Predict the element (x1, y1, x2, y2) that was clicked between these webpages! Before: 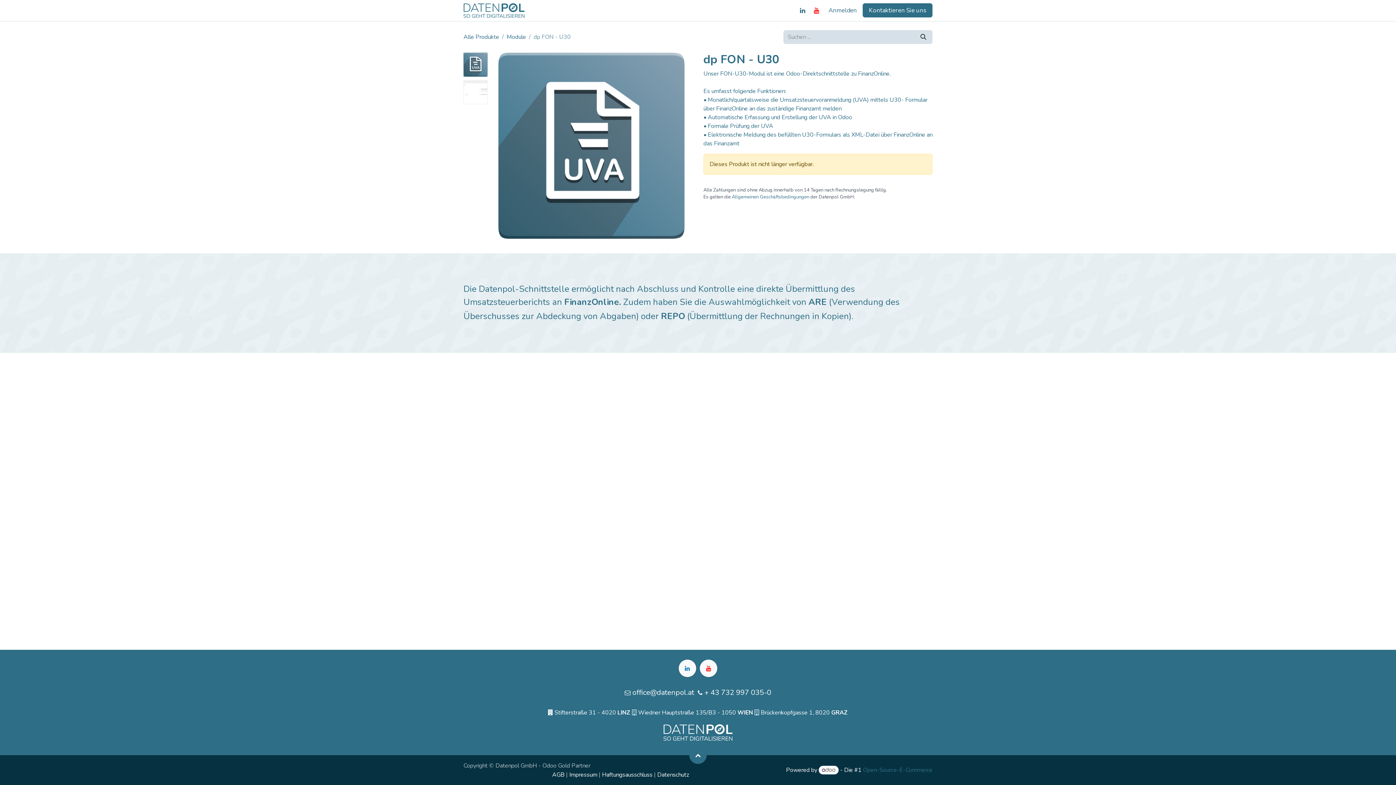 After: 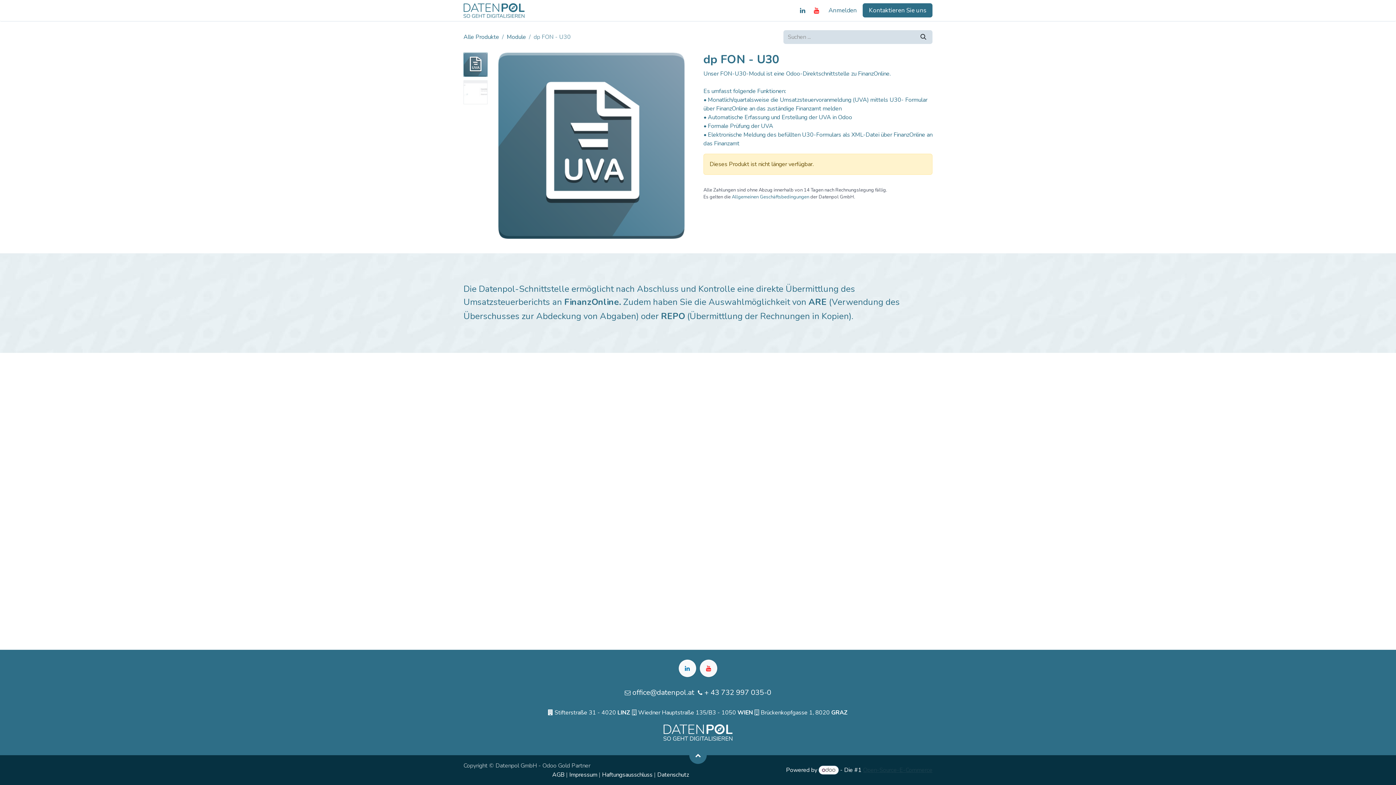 Action: bbox: (863, 766, 932, 774) label: Open-Source-E-Commerce